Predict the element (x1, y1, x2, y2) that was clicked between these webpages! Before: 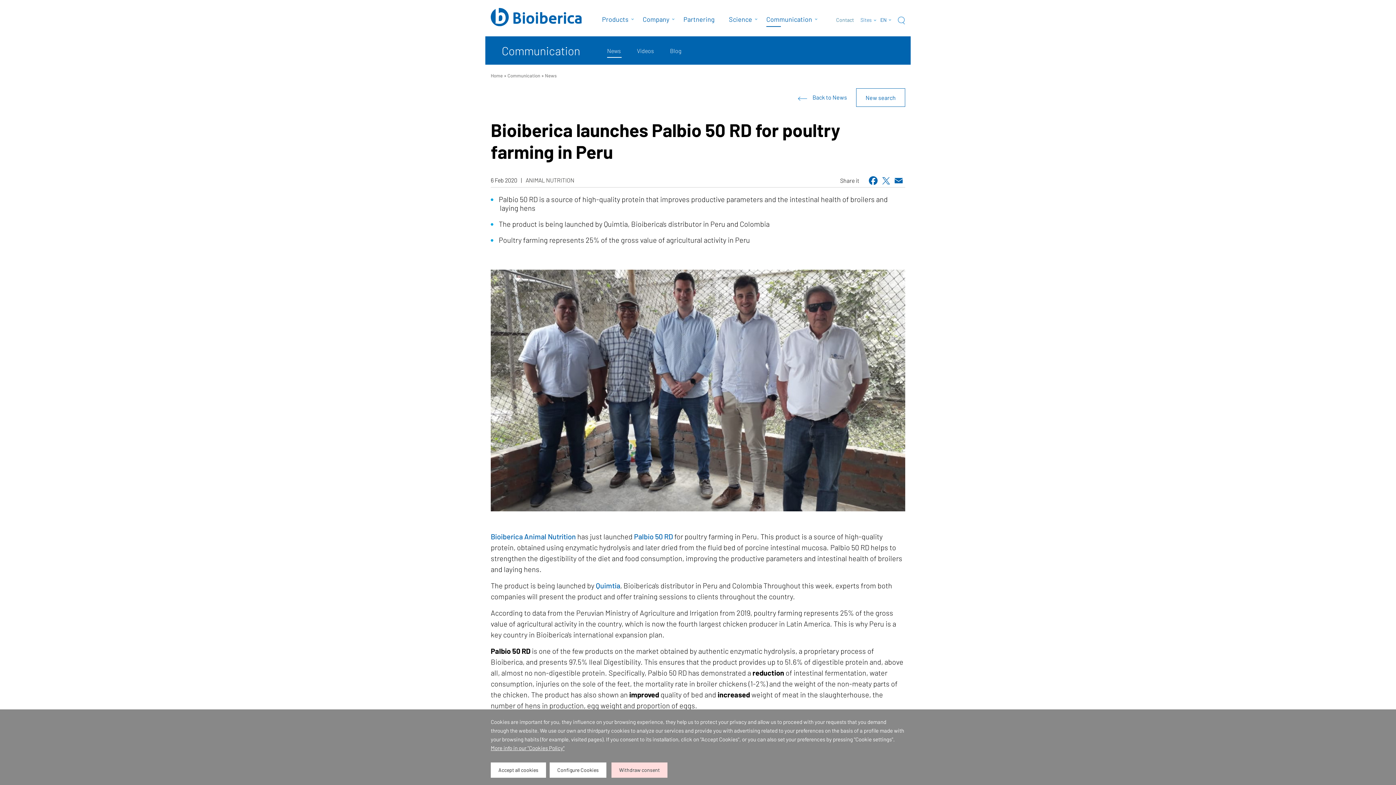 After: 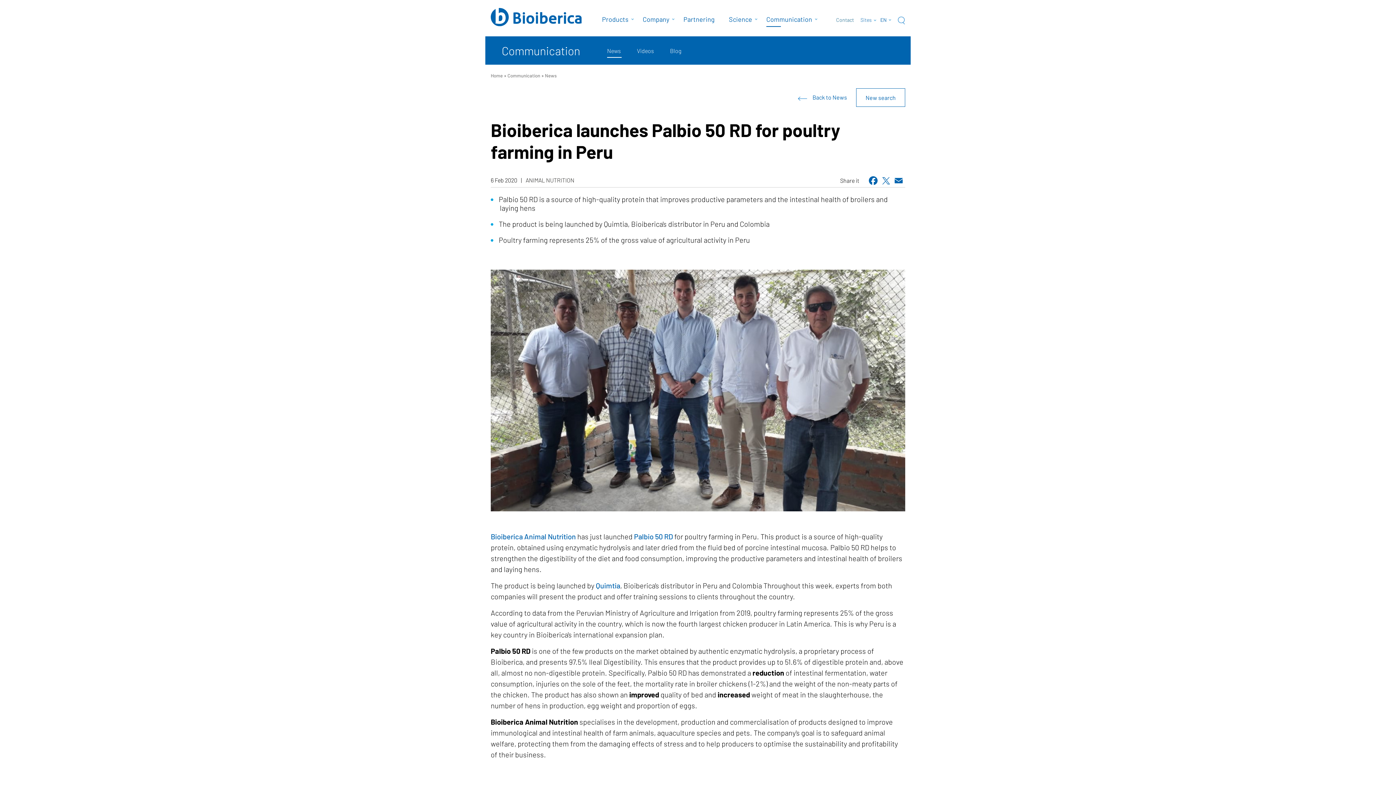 Action: bbox: (611, 762, 667, 778) label: Withdraw consent